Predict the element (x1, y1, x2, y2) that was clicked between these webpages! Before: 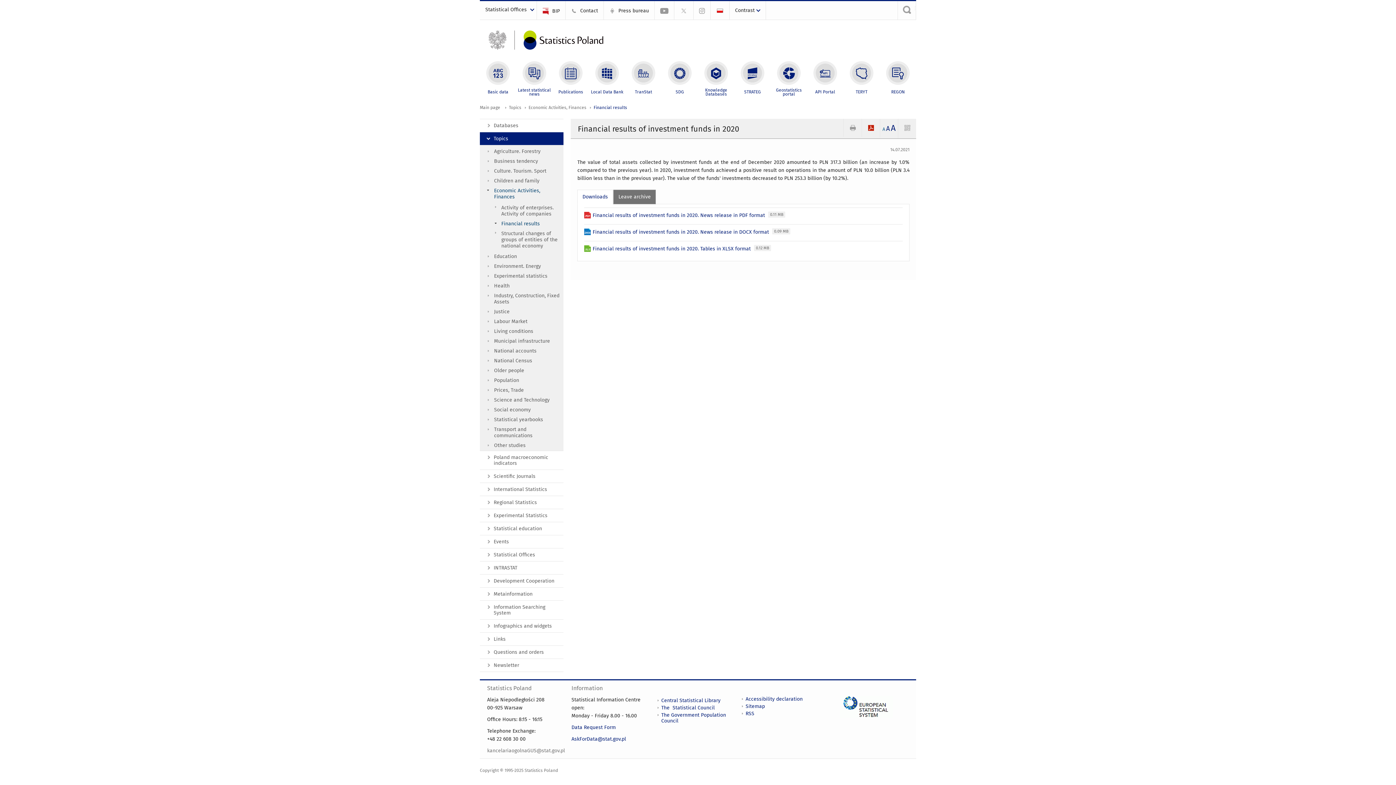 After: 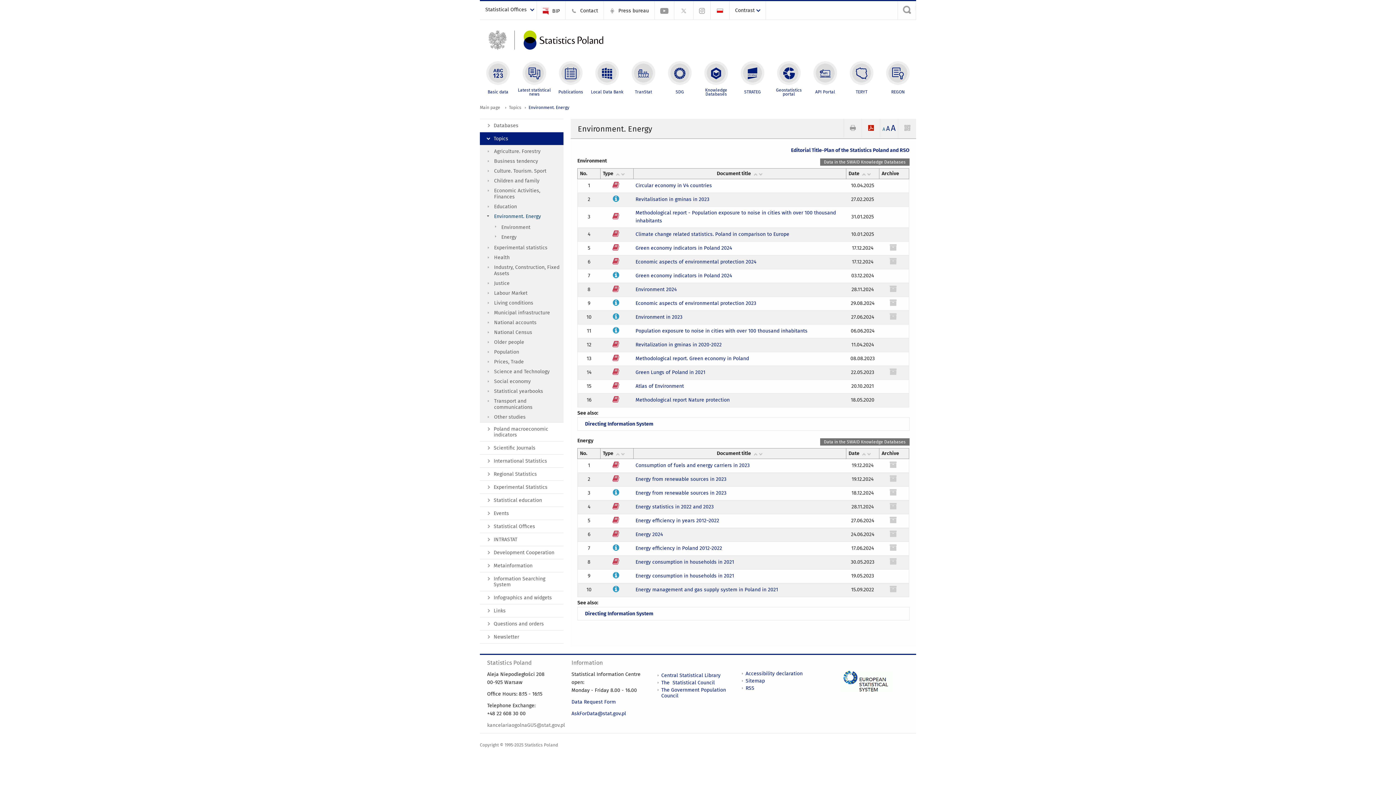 Action: bbox: (480, 261, 563, 271) label: Environment. Energy